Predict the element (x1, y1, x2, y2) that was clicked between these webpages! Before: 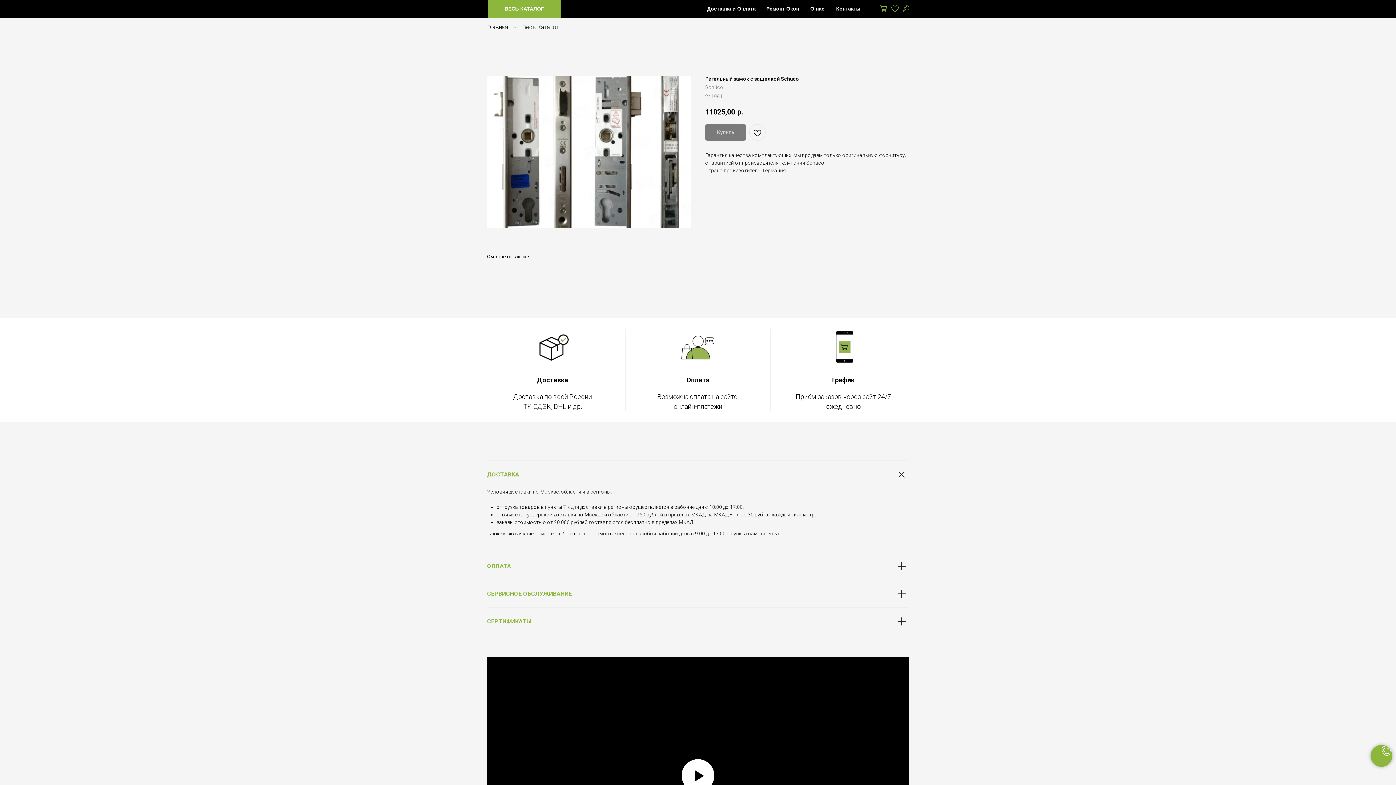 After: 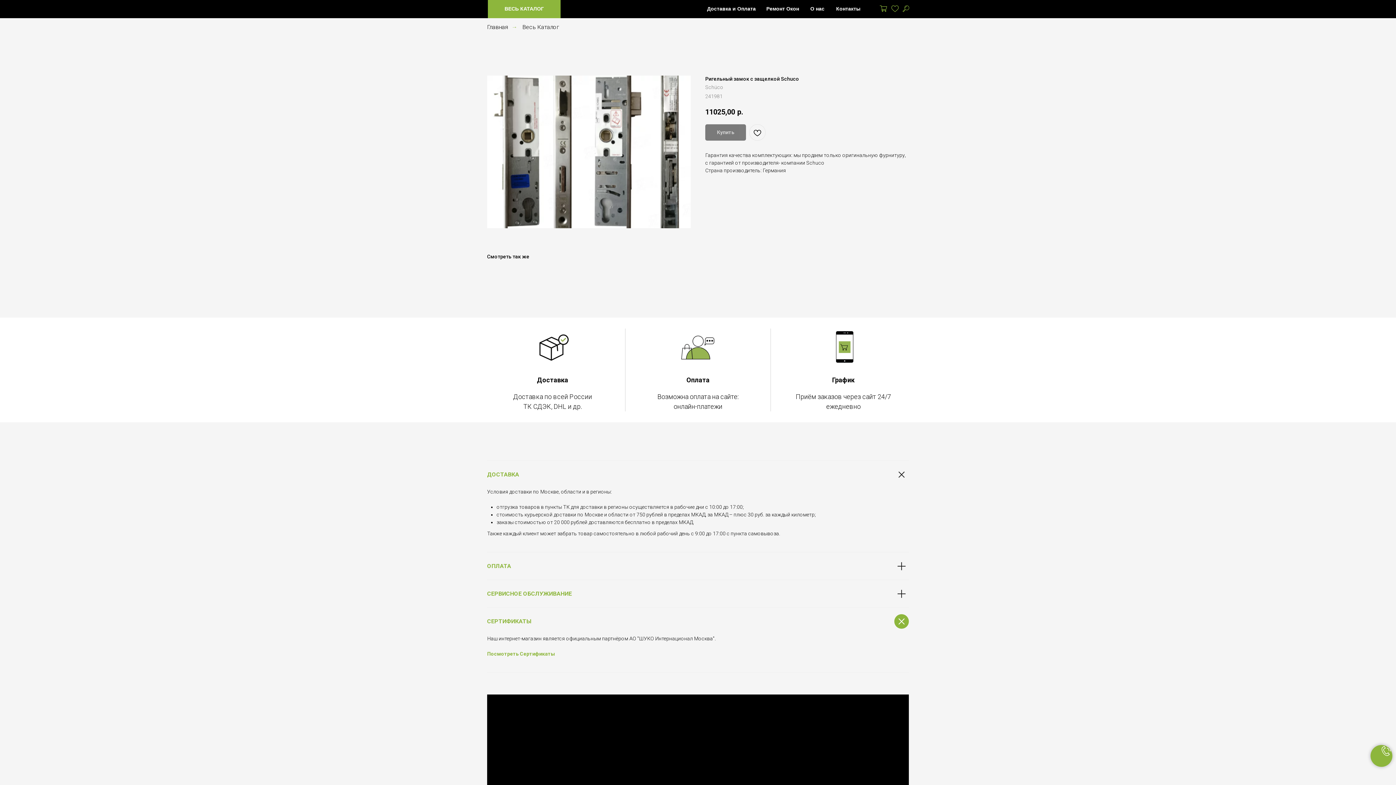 Action: label: СЕРТИФИКАТЫ bbox: (487, 608, 909, 635)